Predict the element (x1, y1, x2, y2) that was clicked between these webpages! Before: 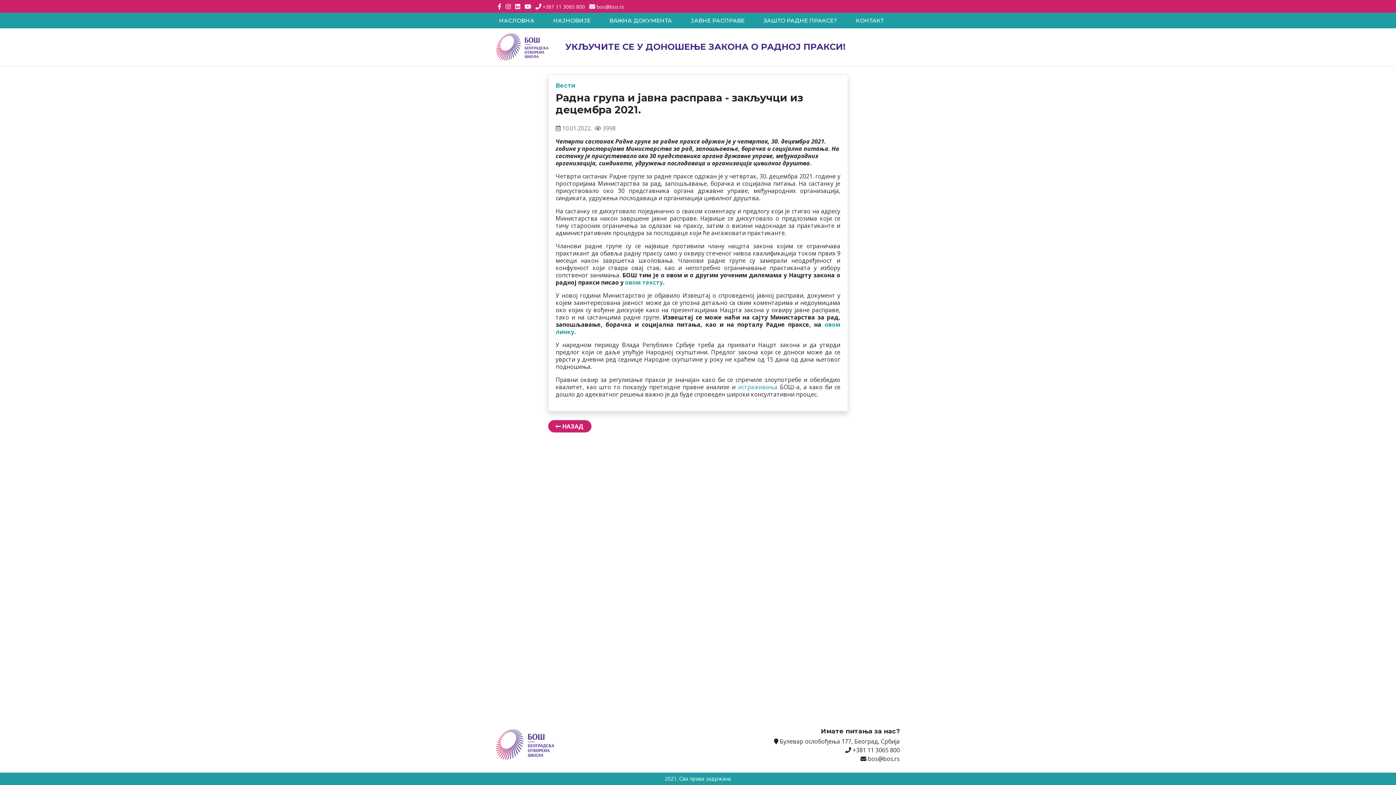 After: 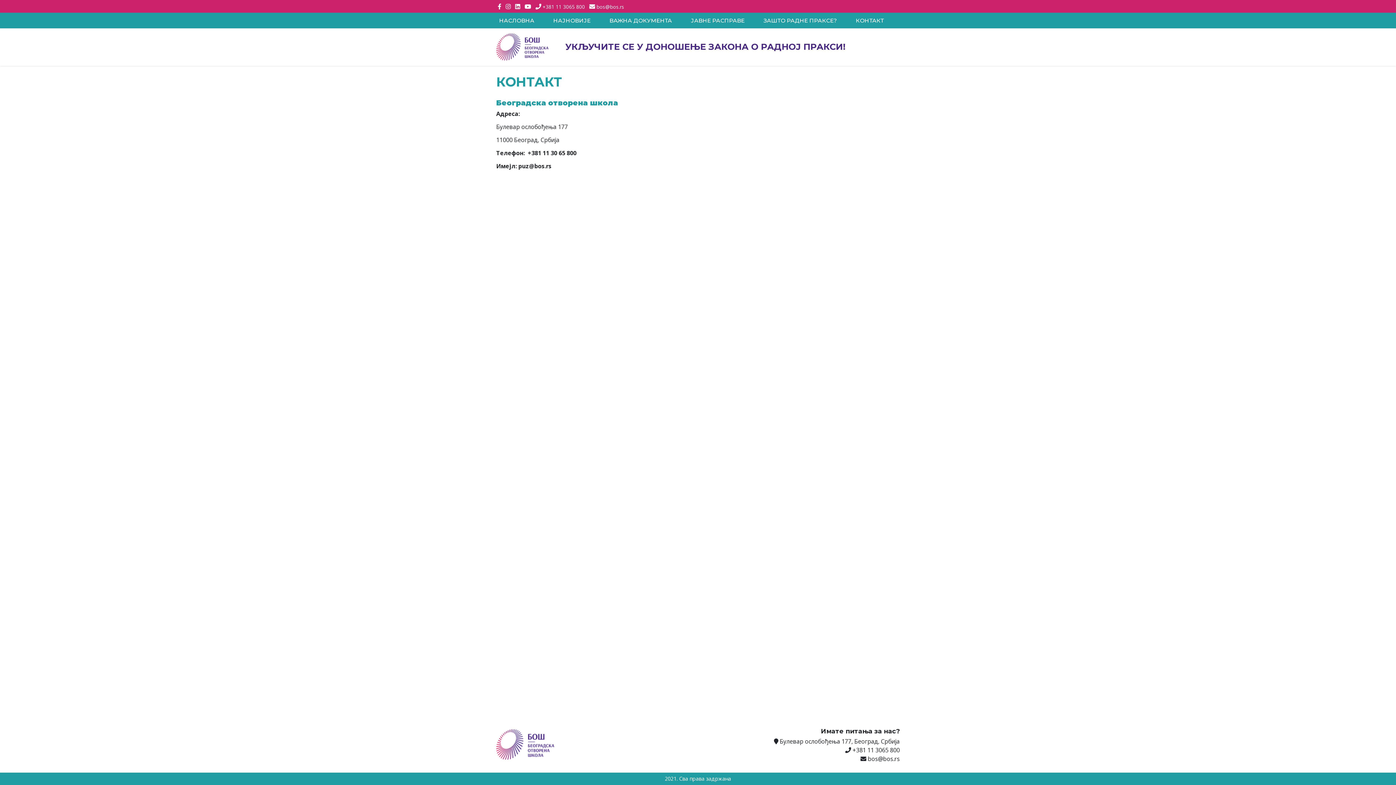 Action: label: КОНТАКТ bbox: (853, 14, 899, 26)